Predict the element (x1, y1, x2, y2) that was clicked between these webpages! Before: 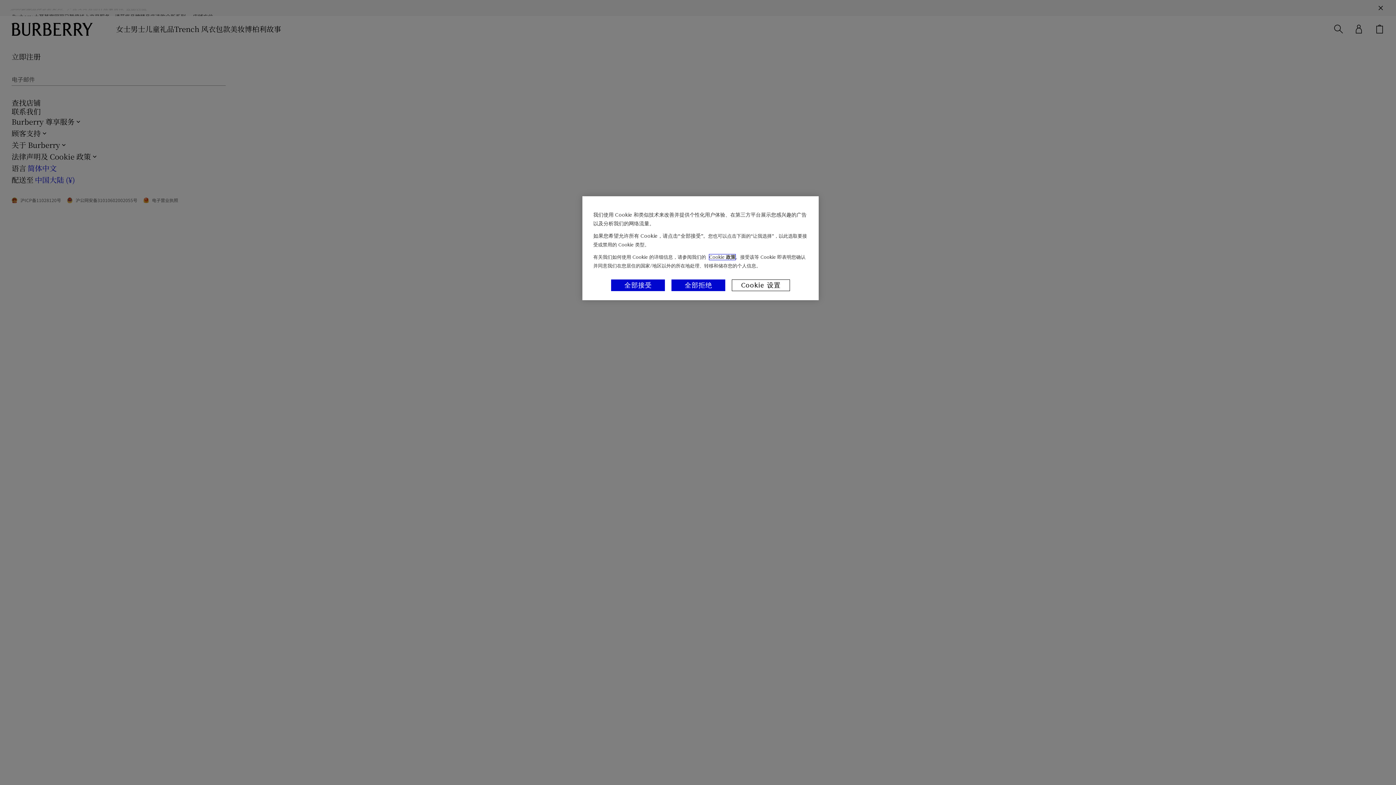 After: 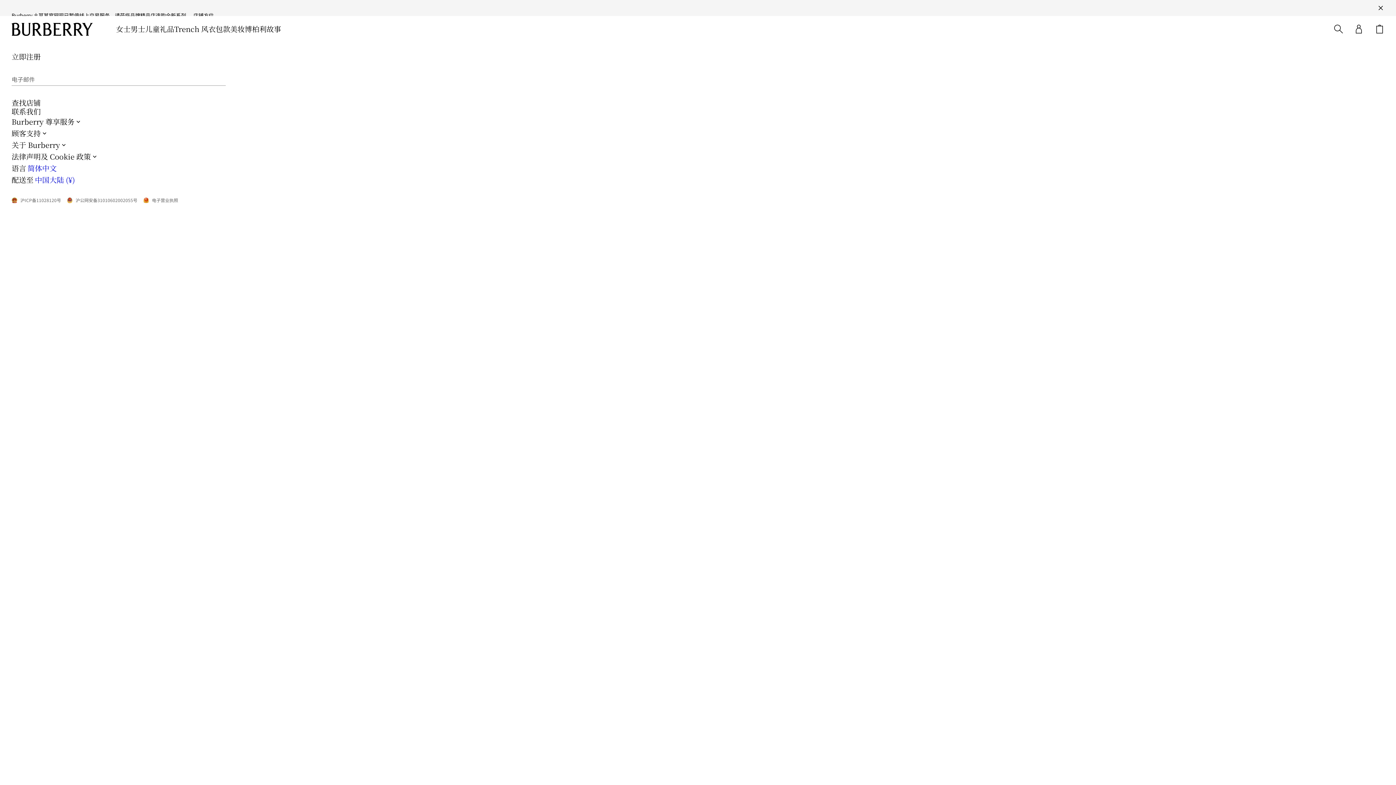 Action: label: 全部拒绝 bbox: (671, 279, 725, 291)